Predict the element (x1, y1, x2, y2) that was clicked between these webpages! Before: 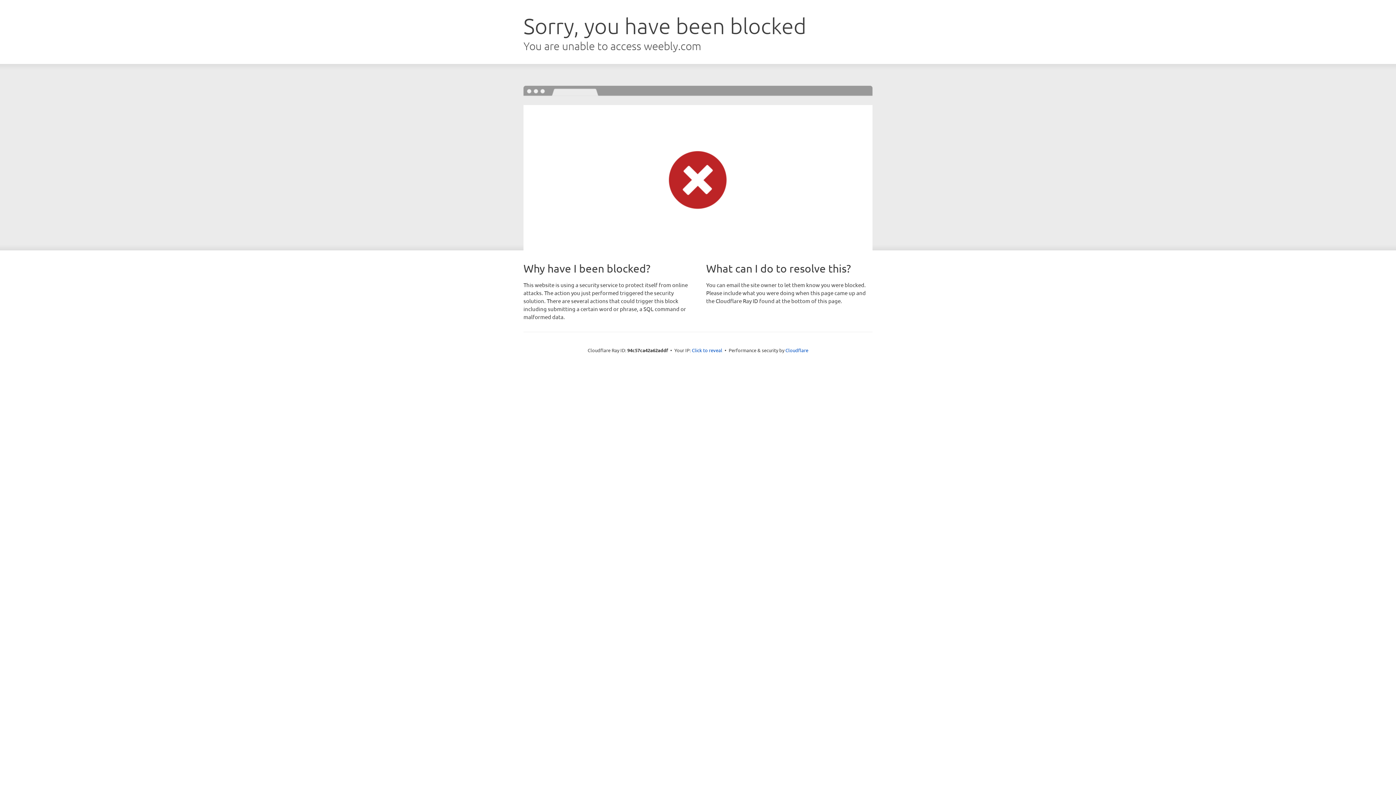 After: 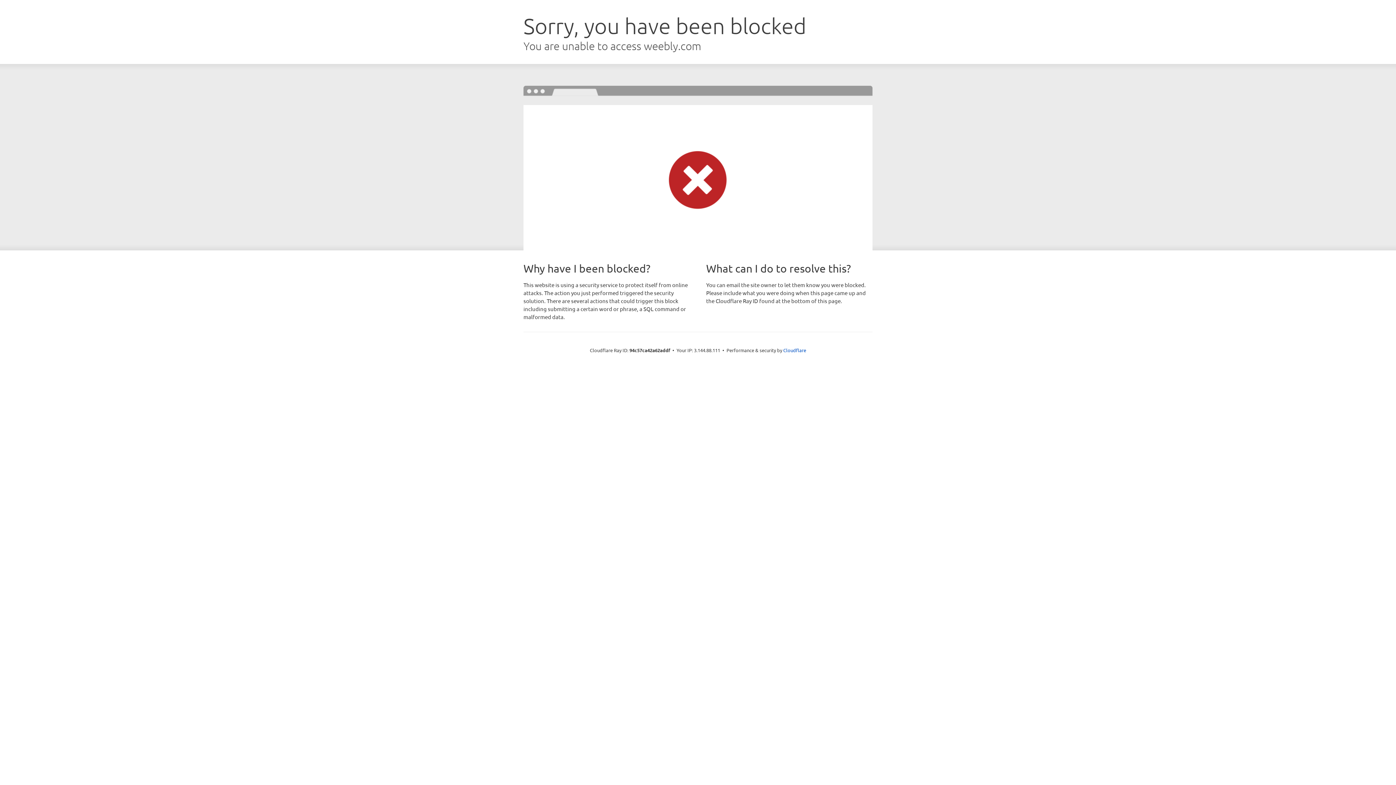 Action: bbox: (692, 346, 722, 353) label: Click to reveal